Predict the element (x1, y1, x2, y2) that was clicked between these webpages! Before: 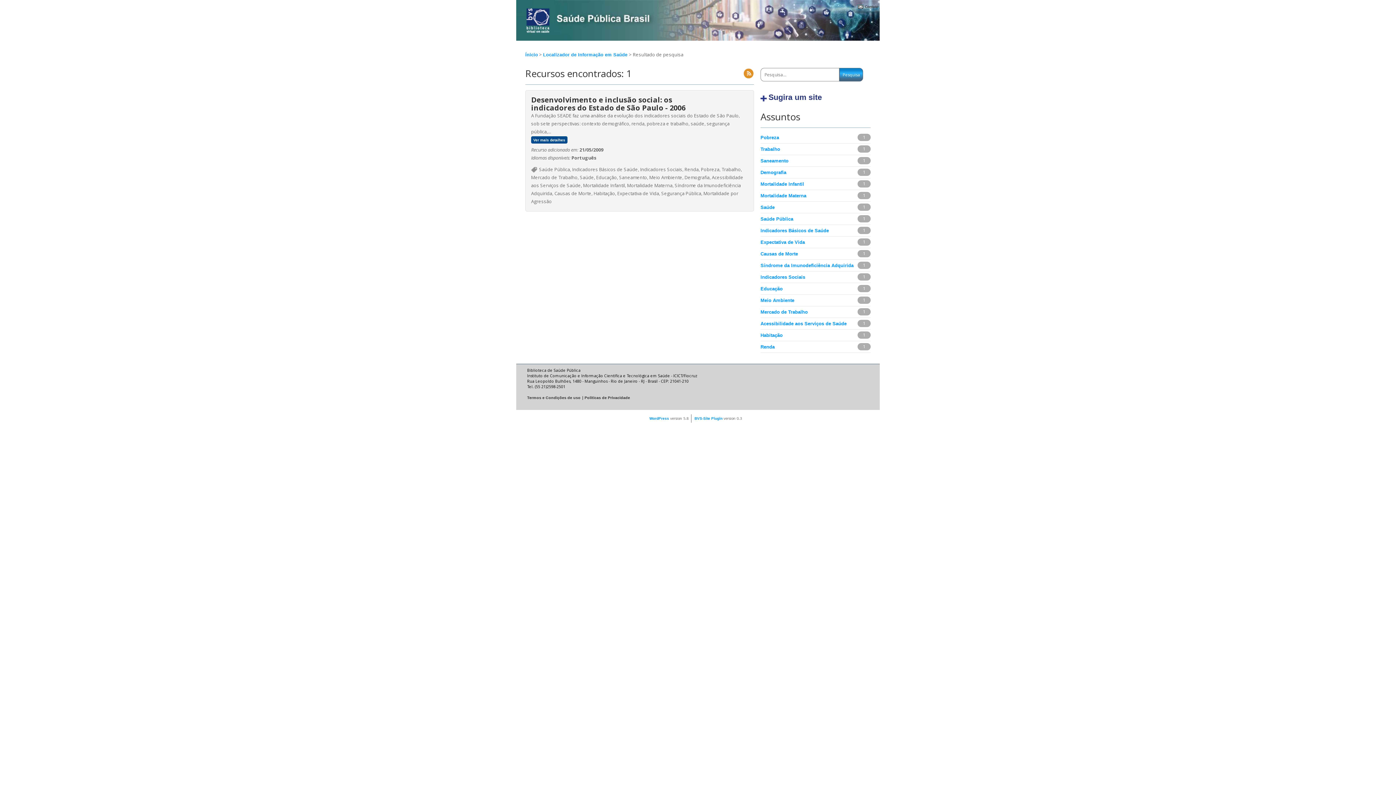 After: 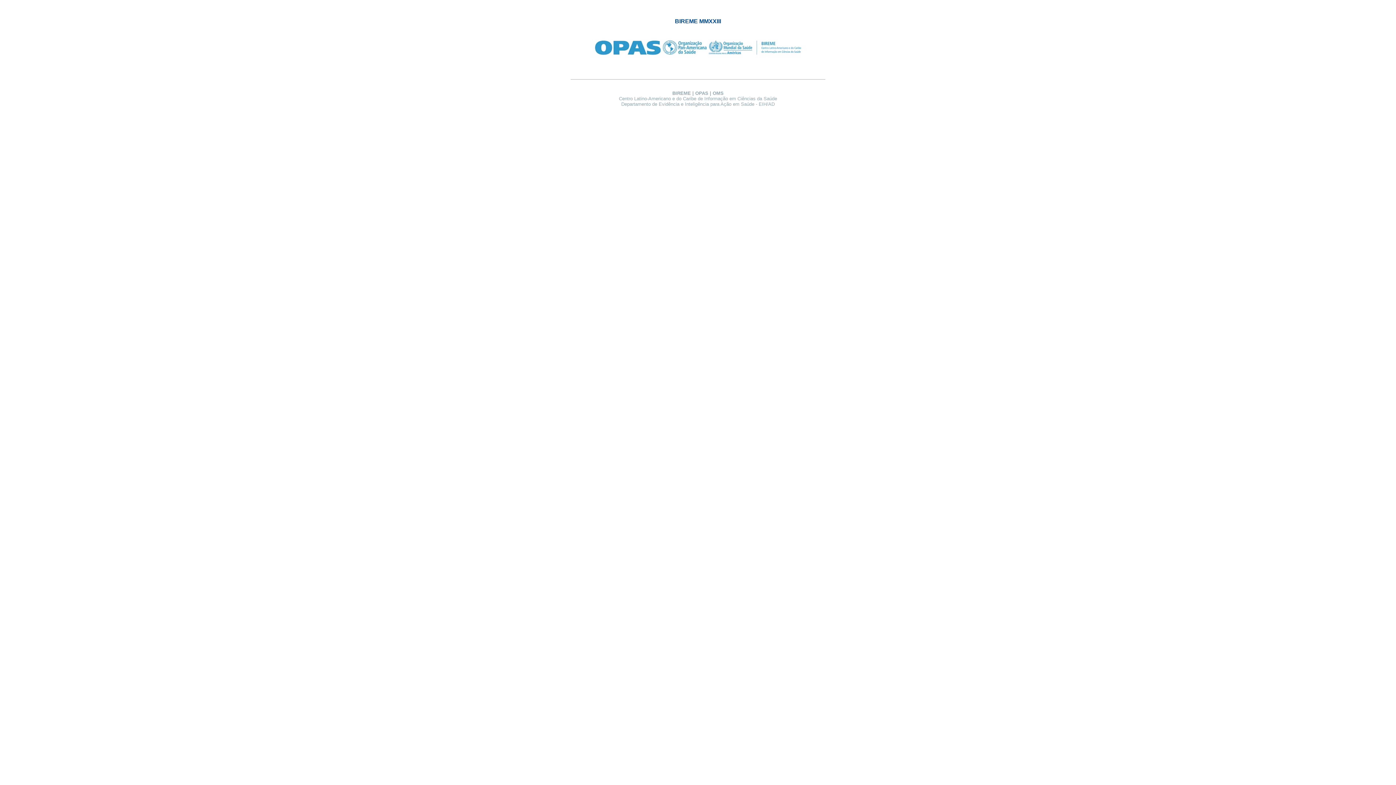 Action: bbox: (523, 30, 551, 35)